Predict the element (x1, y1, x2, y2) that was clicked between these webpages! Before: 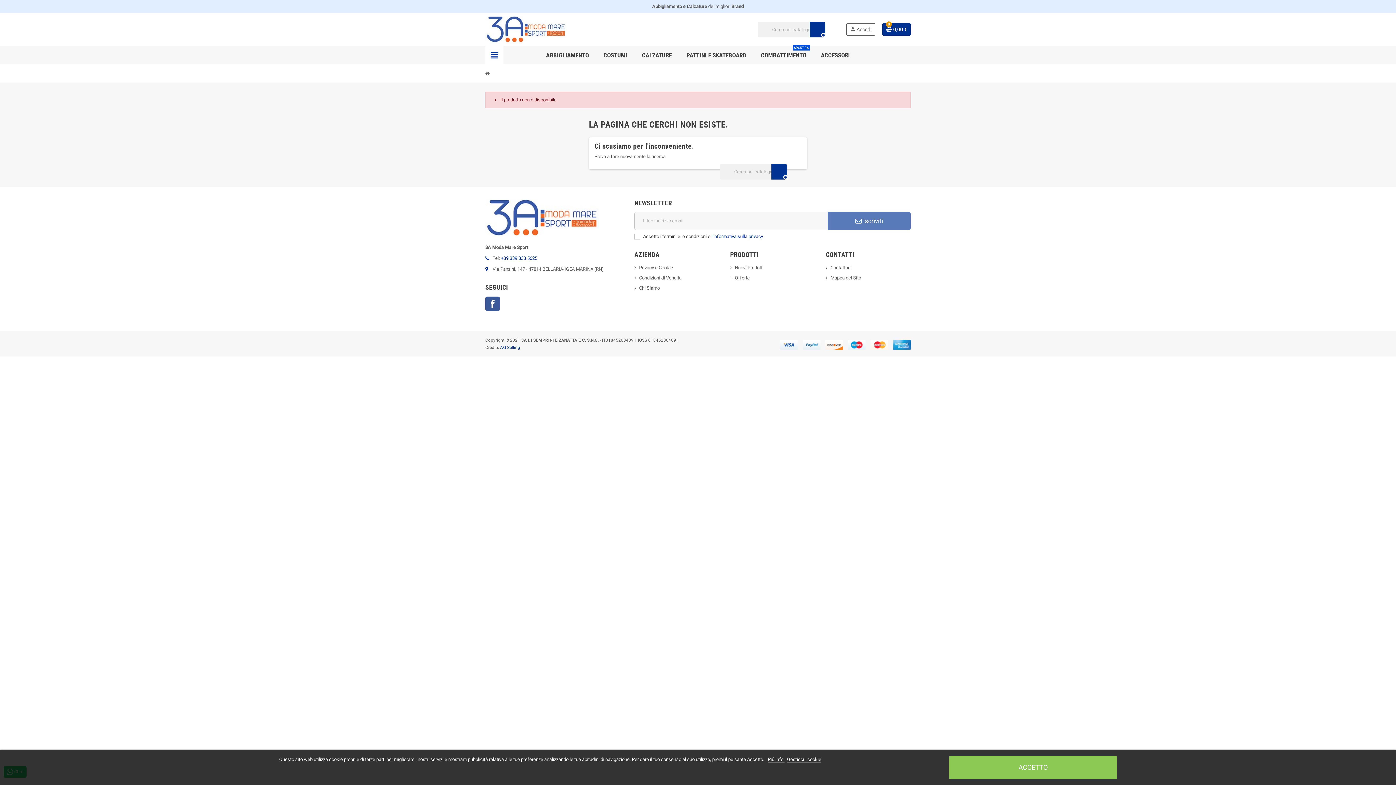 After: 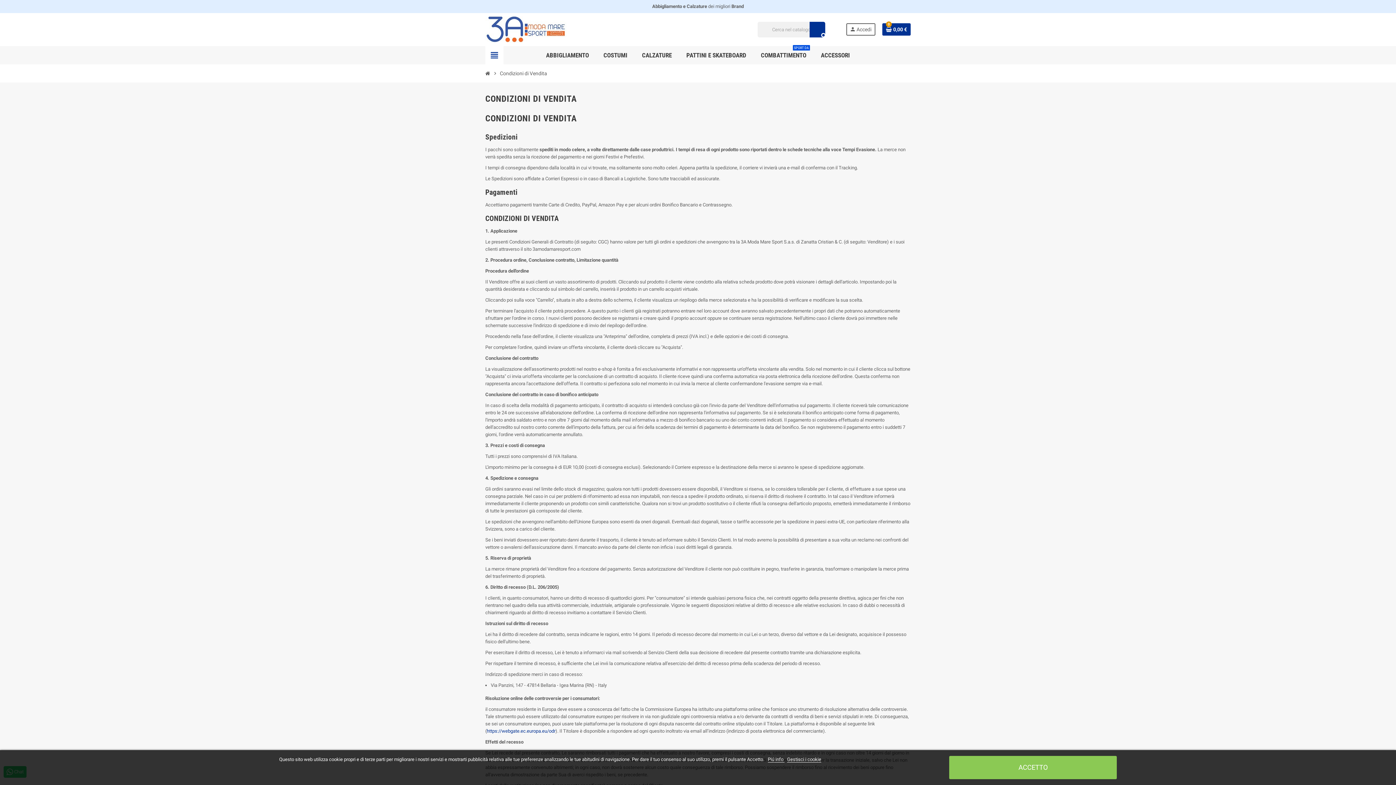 Action: label: Condizioni di Vendita bbox: (634, 275, 681, 280)